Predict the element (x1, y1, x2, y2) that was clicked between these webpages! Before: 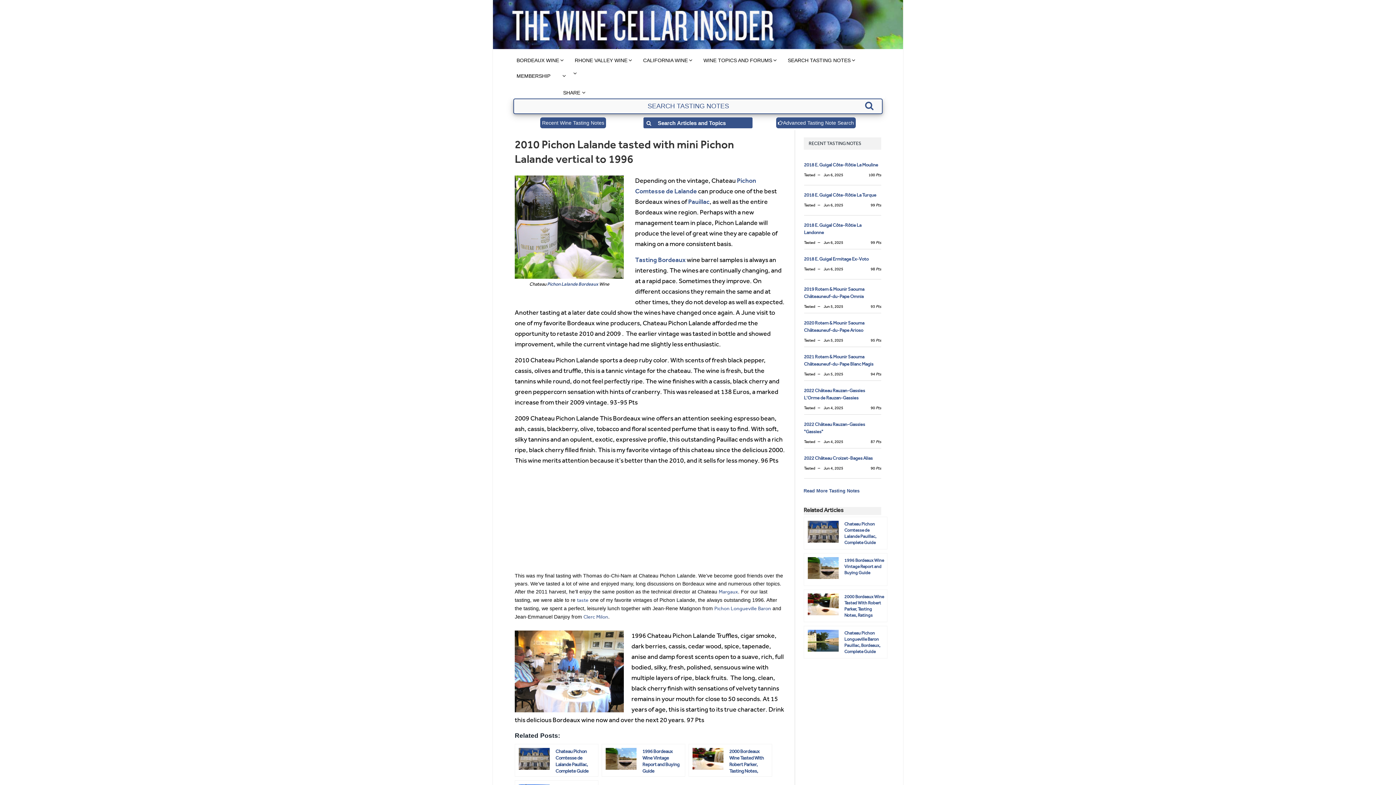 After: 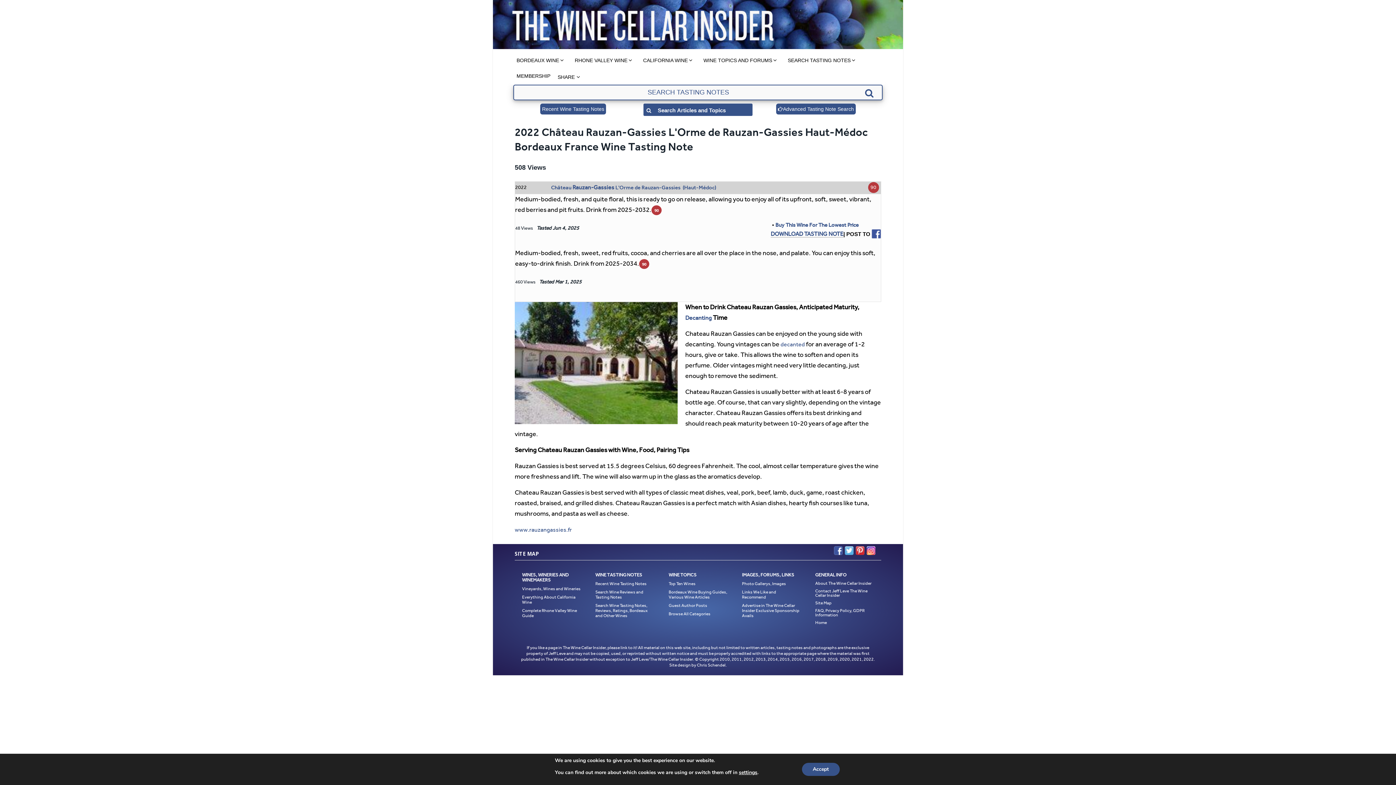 Action: bbox: (870, 405, 881, 410) label: 90 Pts